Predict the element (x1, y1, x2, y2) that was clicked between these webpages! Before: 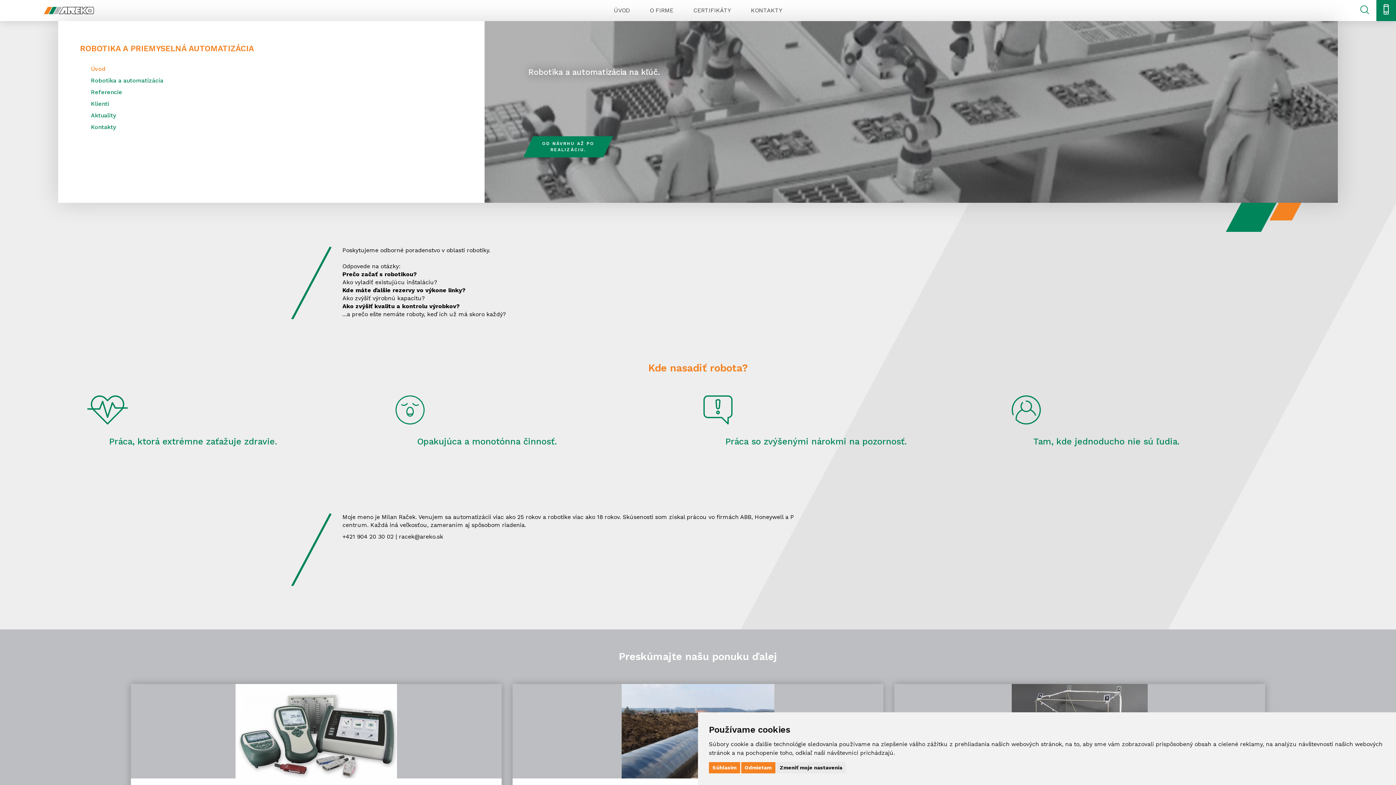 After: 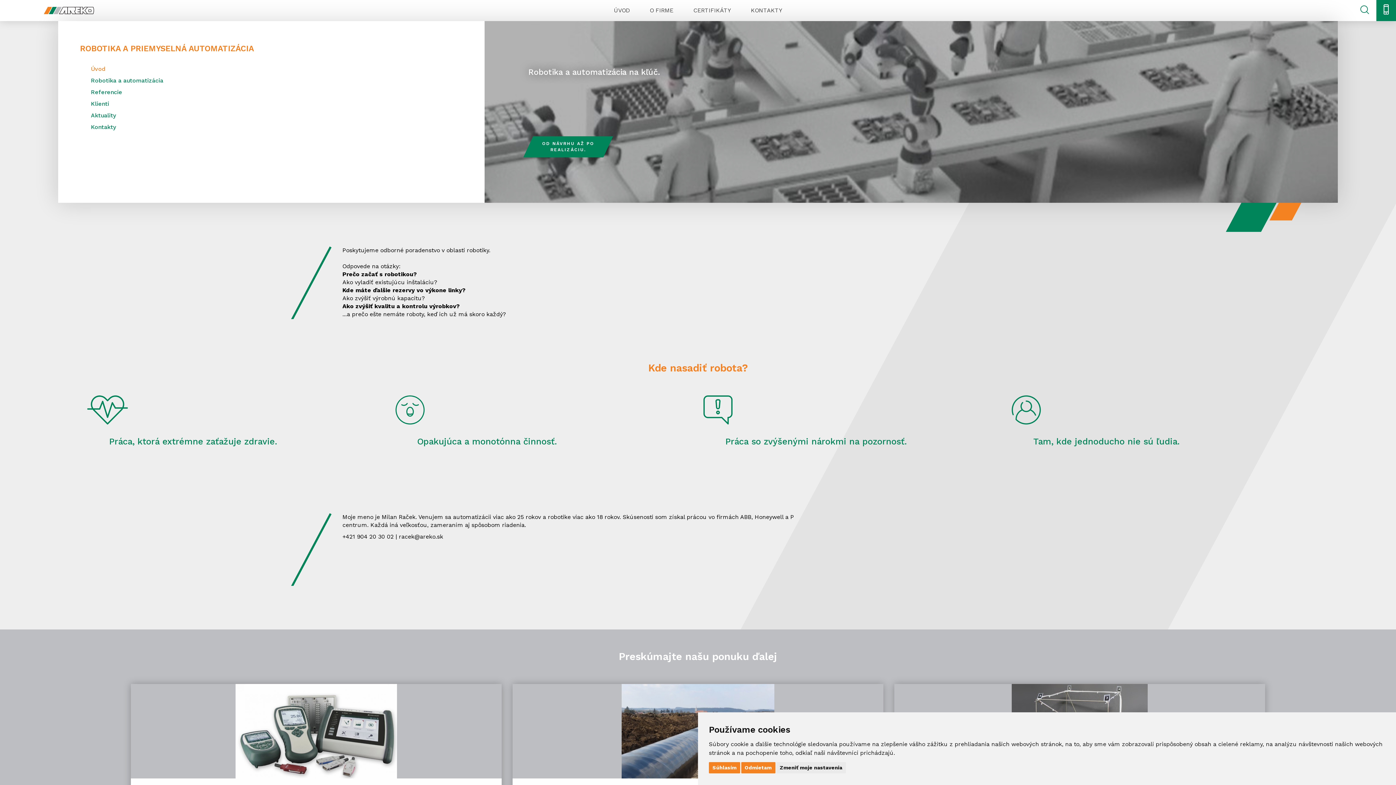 Action: label: OD NÁVRHU AŽ PO REALIZÁCIU. bbox: (523, 136, 613, 157)